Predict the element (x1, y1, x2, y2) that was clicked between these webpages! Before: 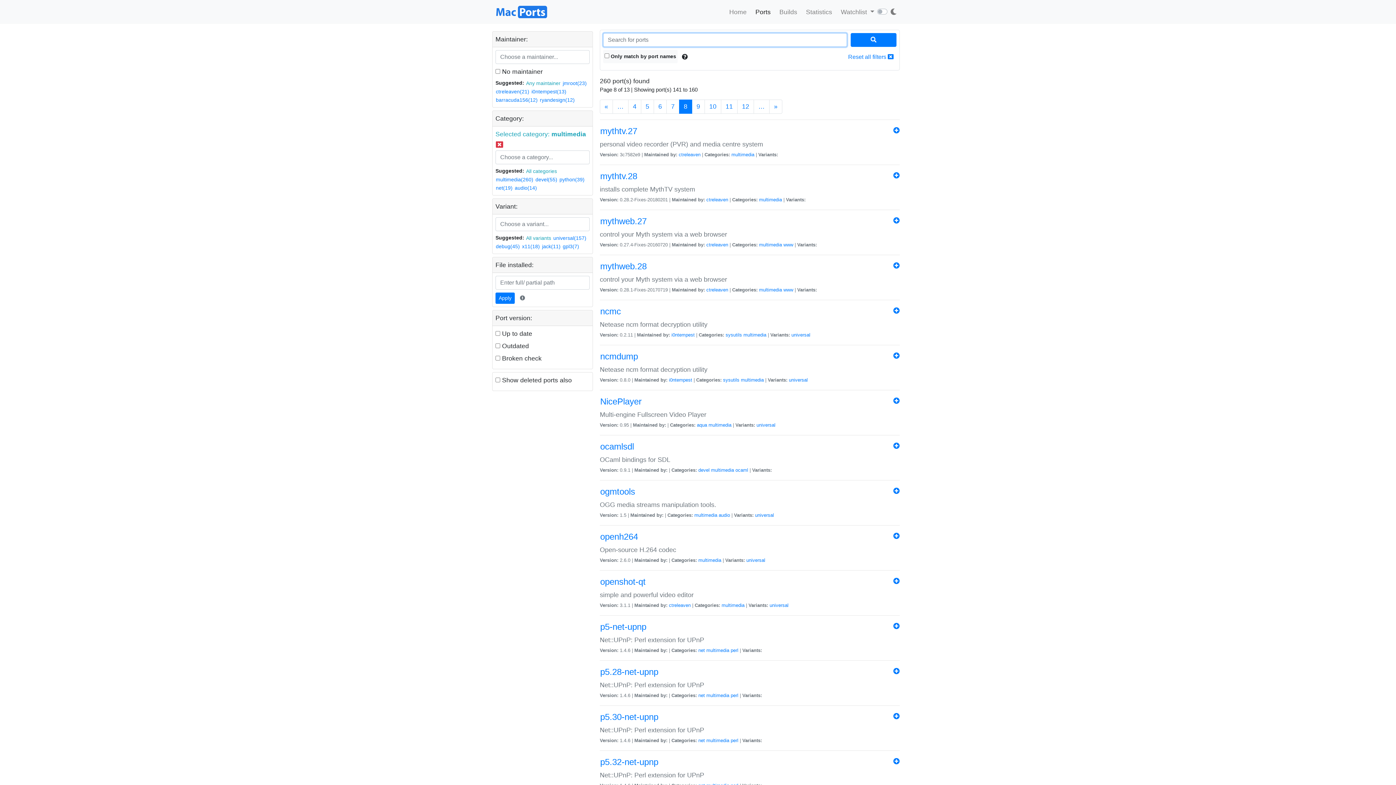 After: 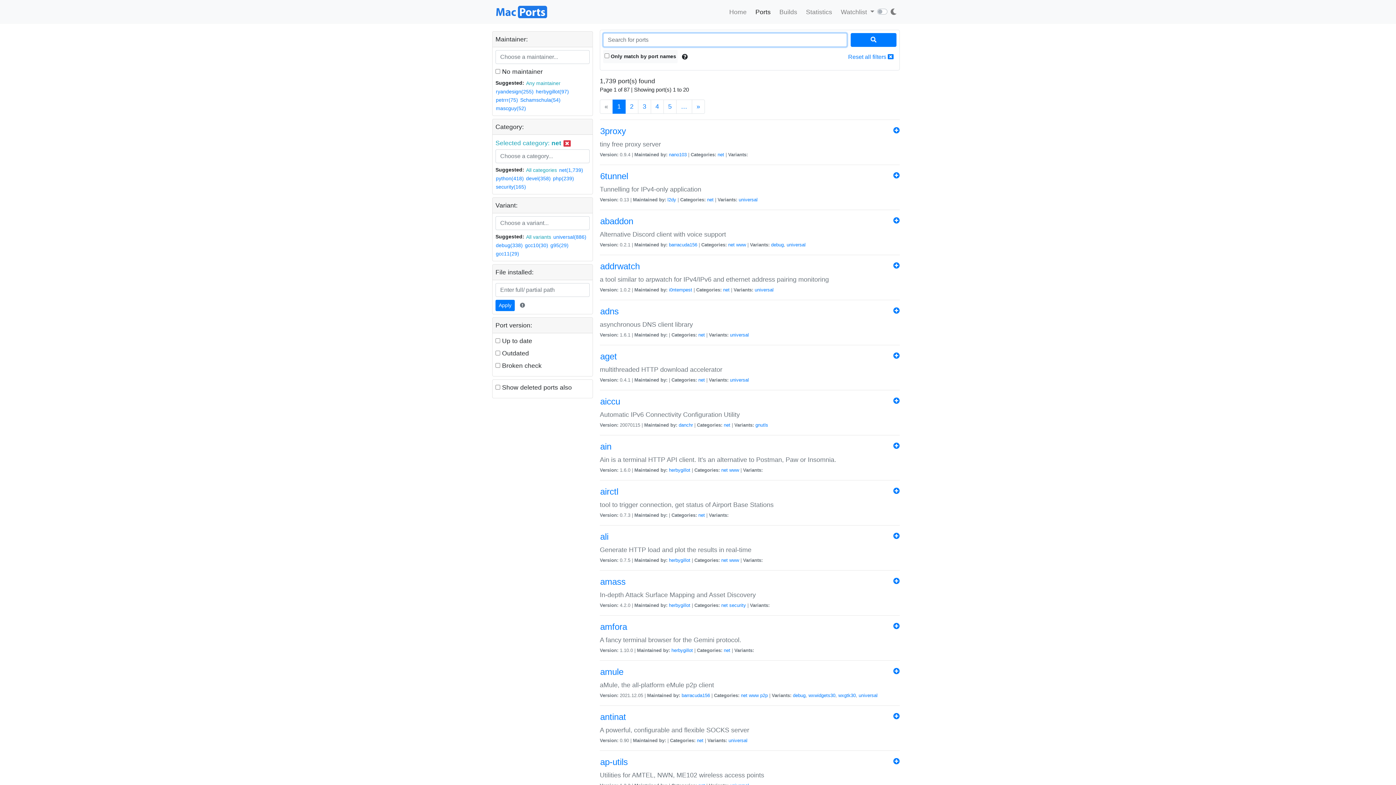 Action: bbox: (698, 647, 705, 653) label: net